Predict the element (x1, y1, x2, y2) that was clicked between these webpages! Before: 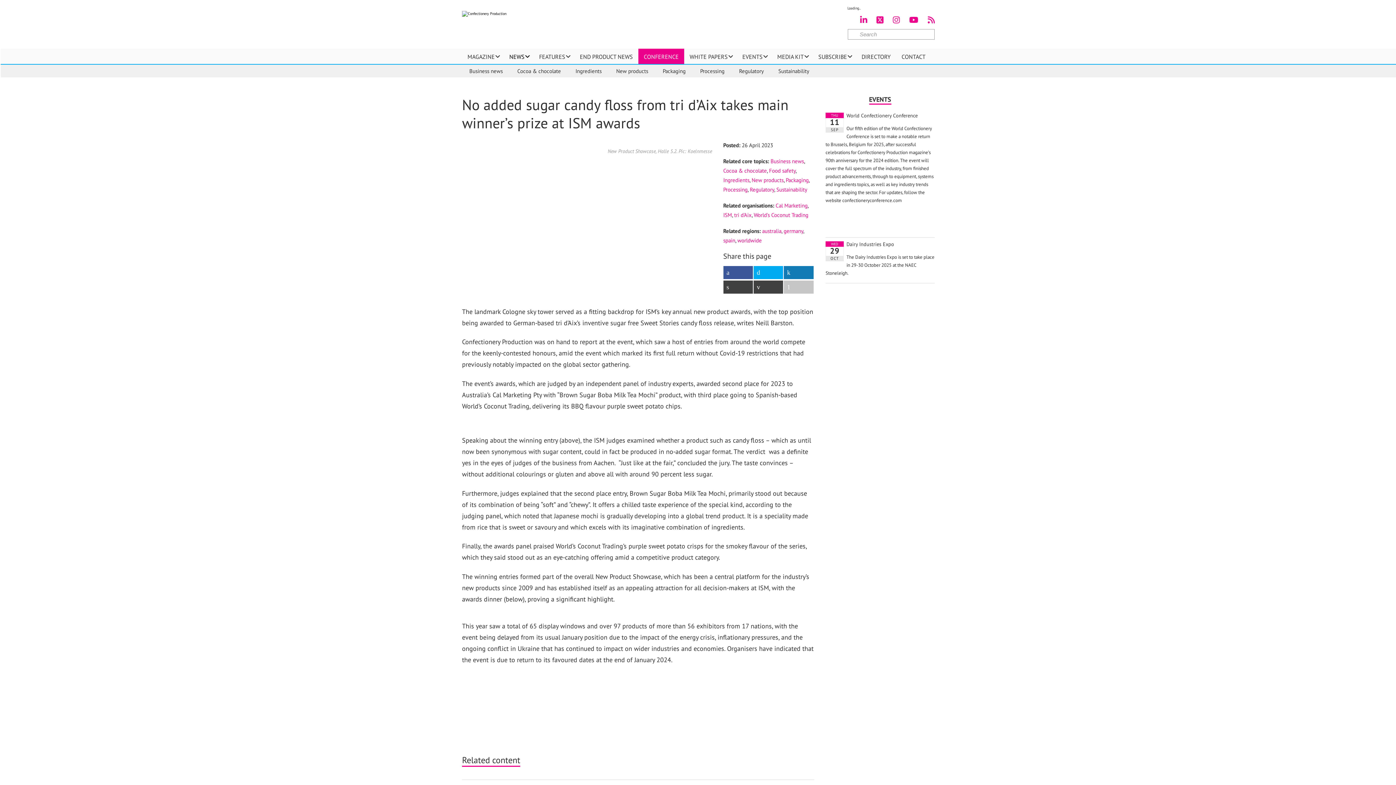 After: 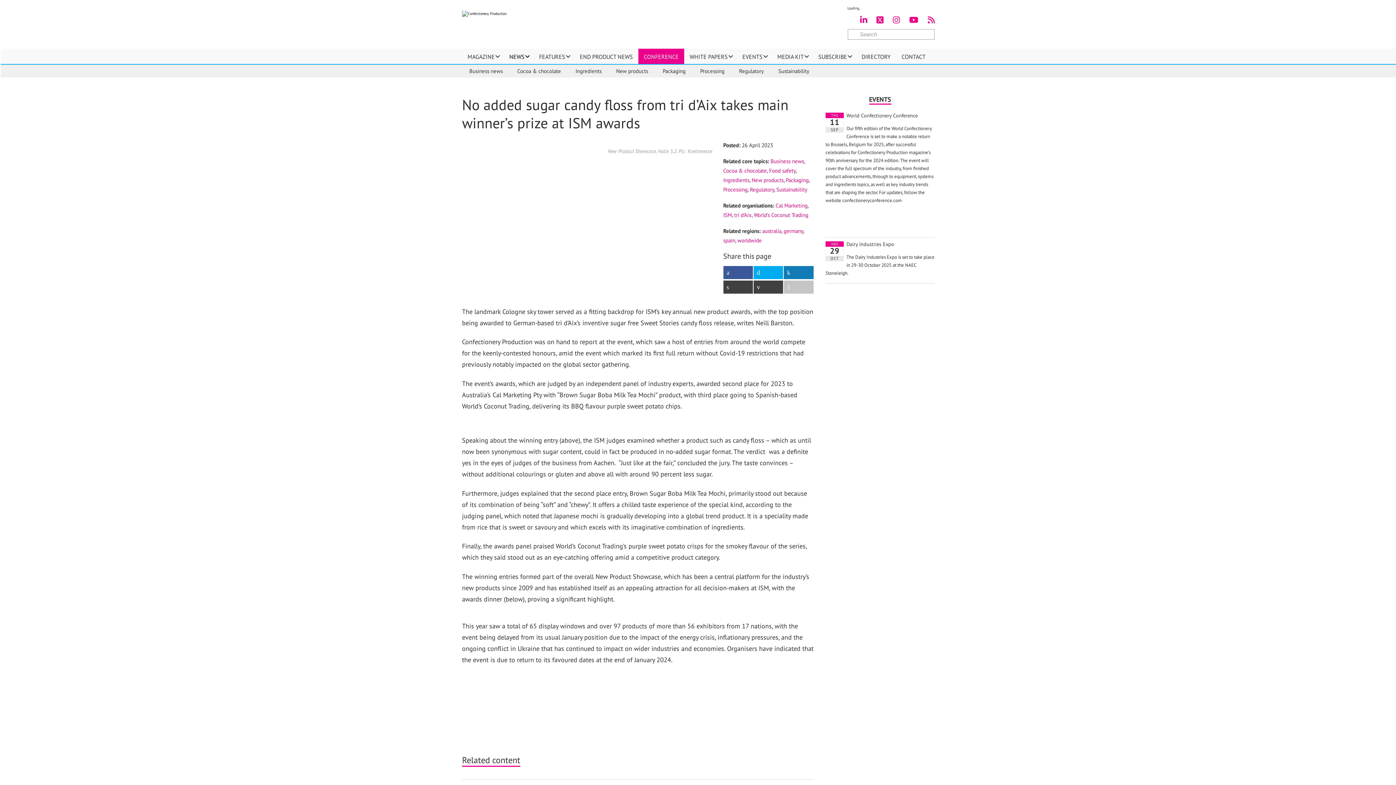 Action: bbox: (928, 14, 934, 25)